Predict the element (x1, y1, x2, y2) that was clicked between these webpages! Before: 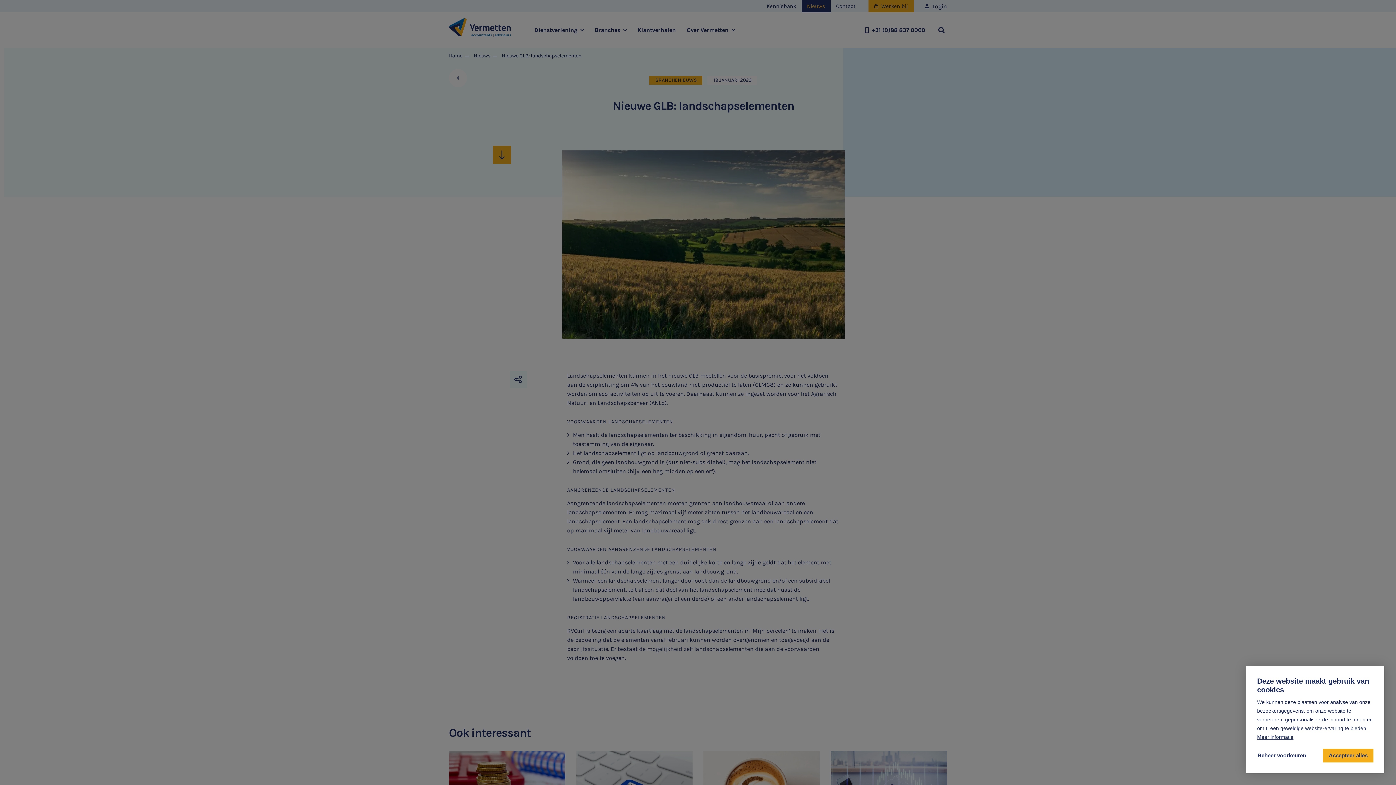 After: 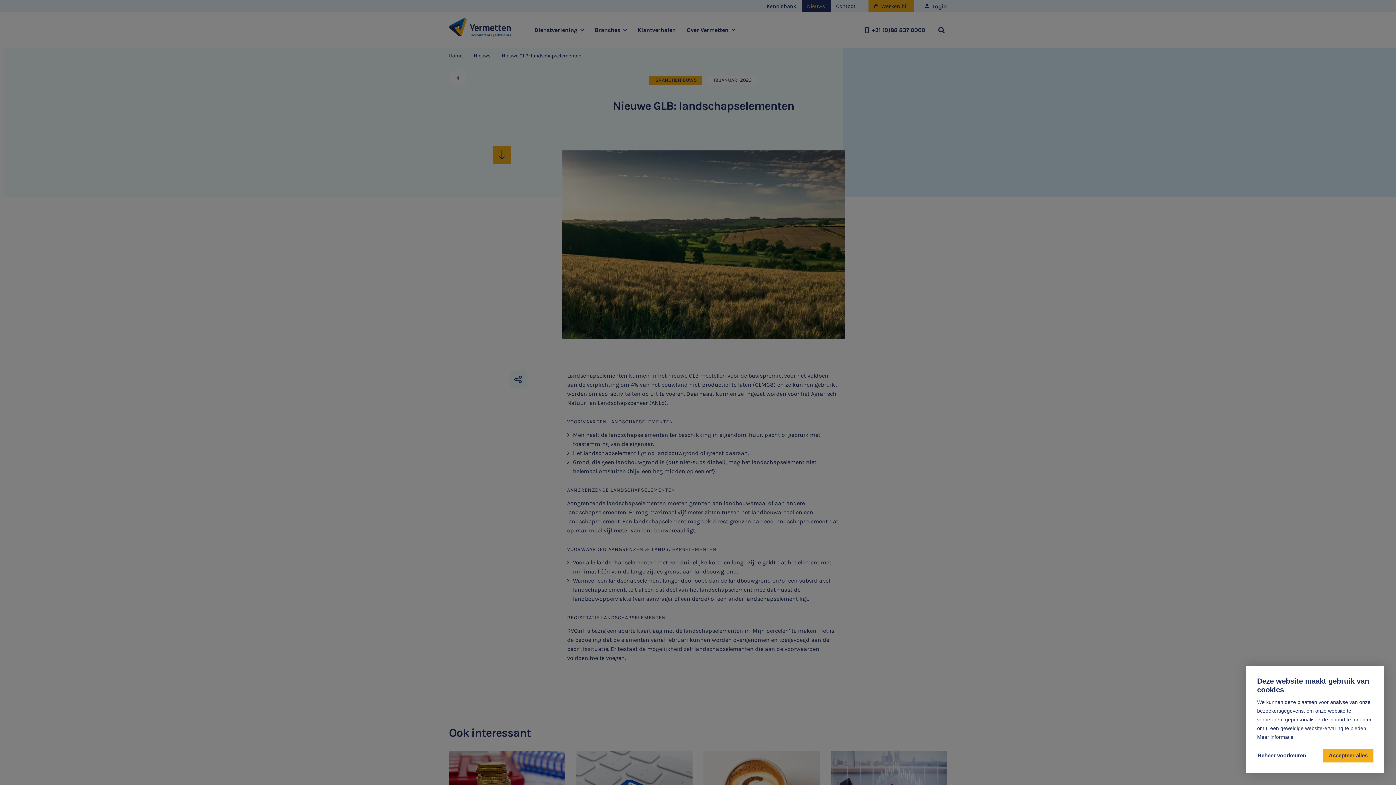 Action: bbox: (1257, 734, 1293, 740) label: learn more about cookies